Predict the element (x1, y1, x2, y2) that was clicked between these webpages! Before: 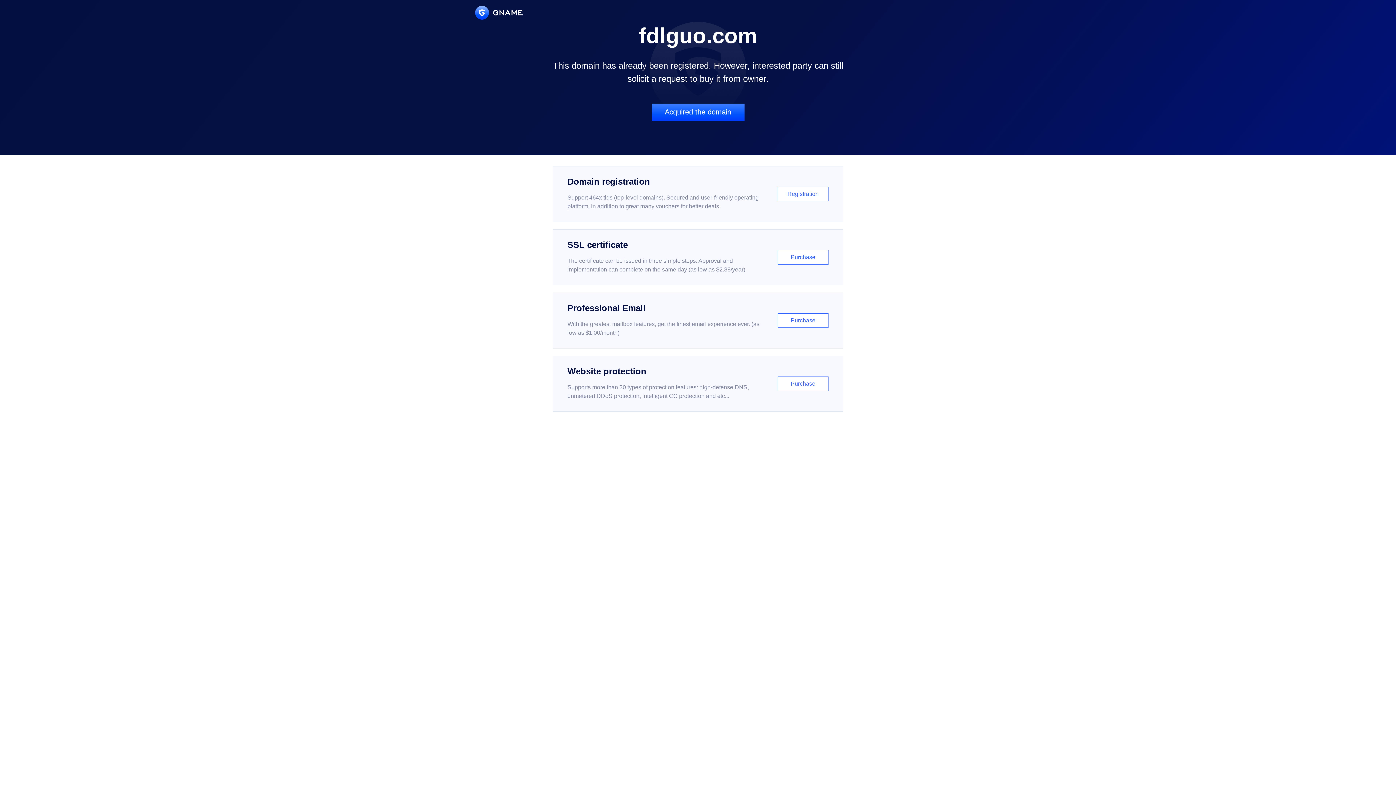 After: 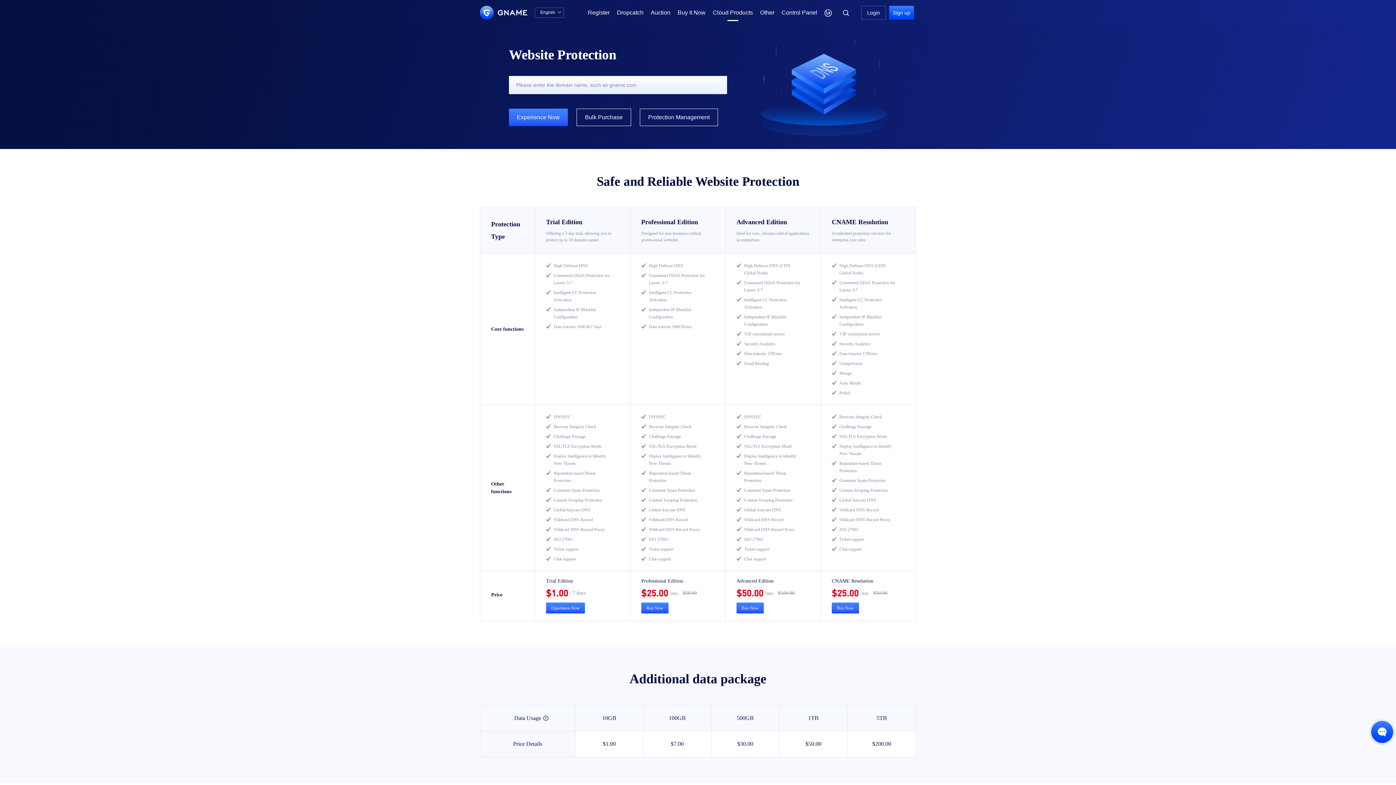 Action: label: Website protection

Supports more than 30 types of protection features: high-defense DNS, unmetered DDoS protection, intelligent CC protection and etc...

Purchase bbox: (552, 356, 843, 412)